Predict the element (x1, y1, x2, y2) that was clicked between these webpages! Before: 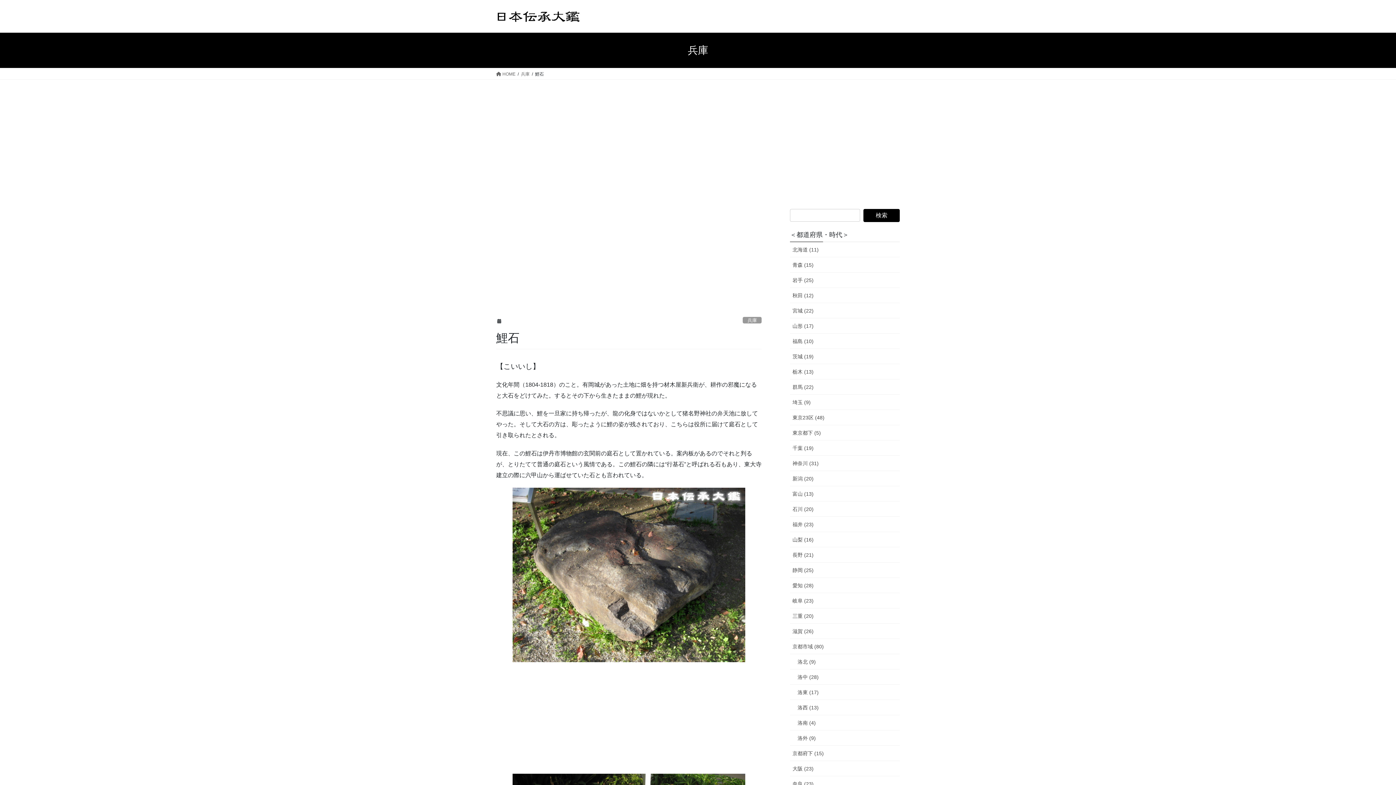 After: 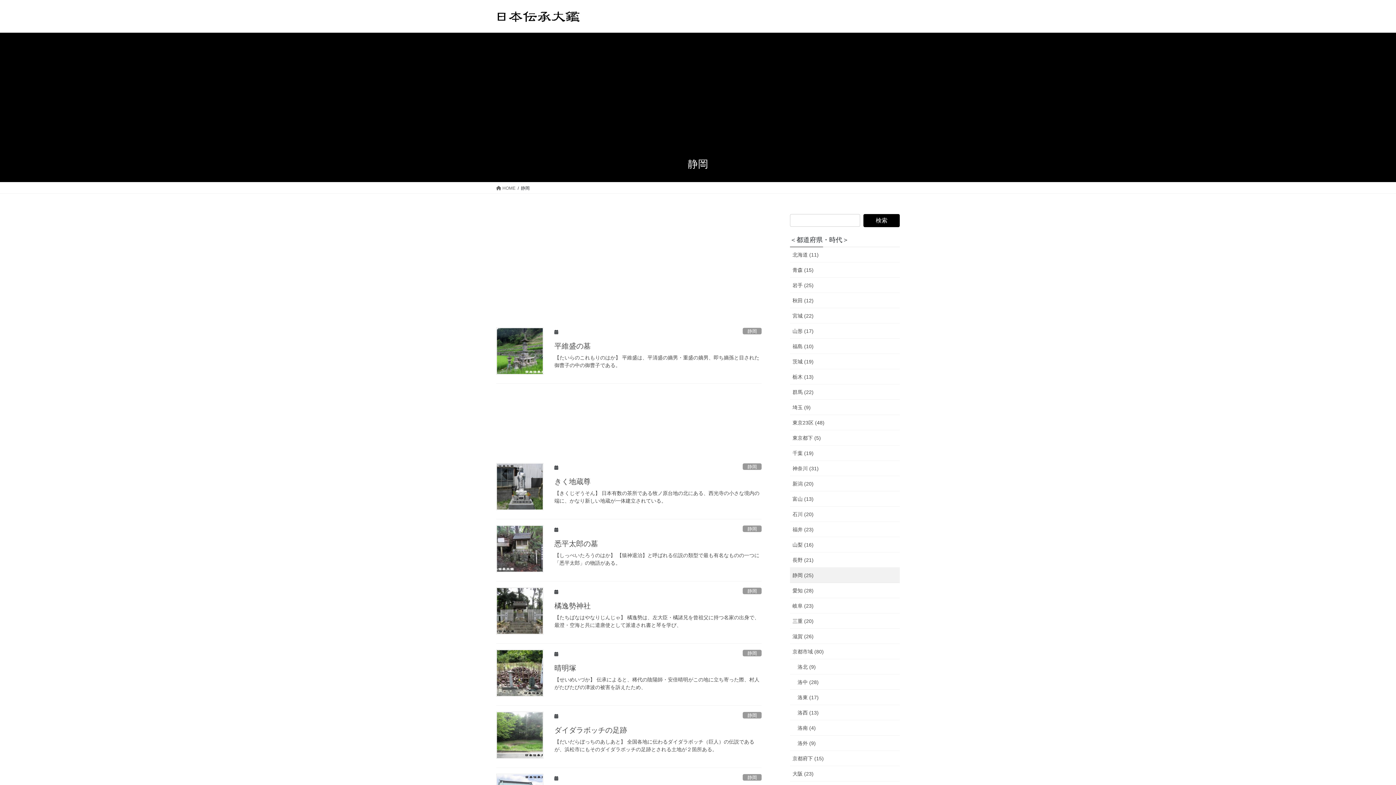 Action: bbox: (790, 562, 900, 578) label: 静岡 (25)